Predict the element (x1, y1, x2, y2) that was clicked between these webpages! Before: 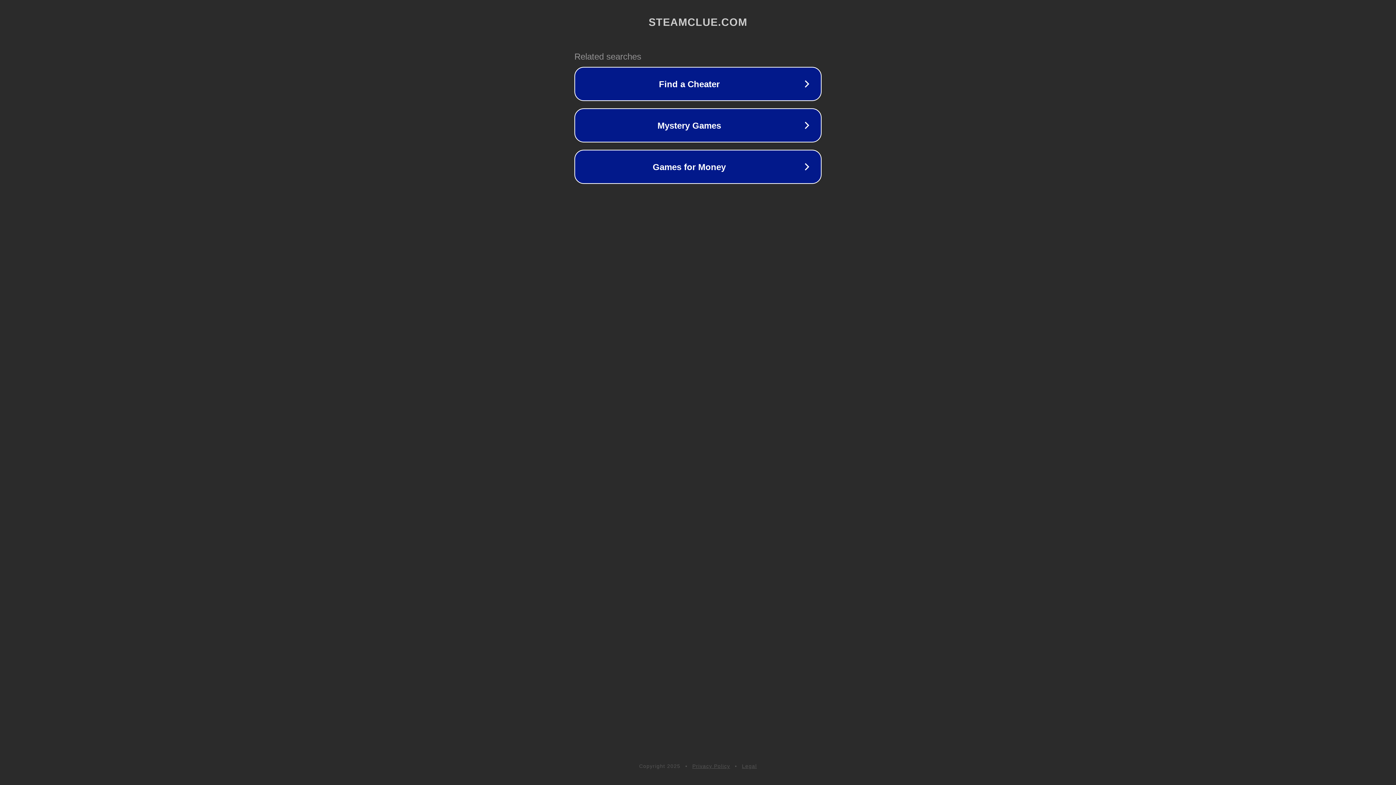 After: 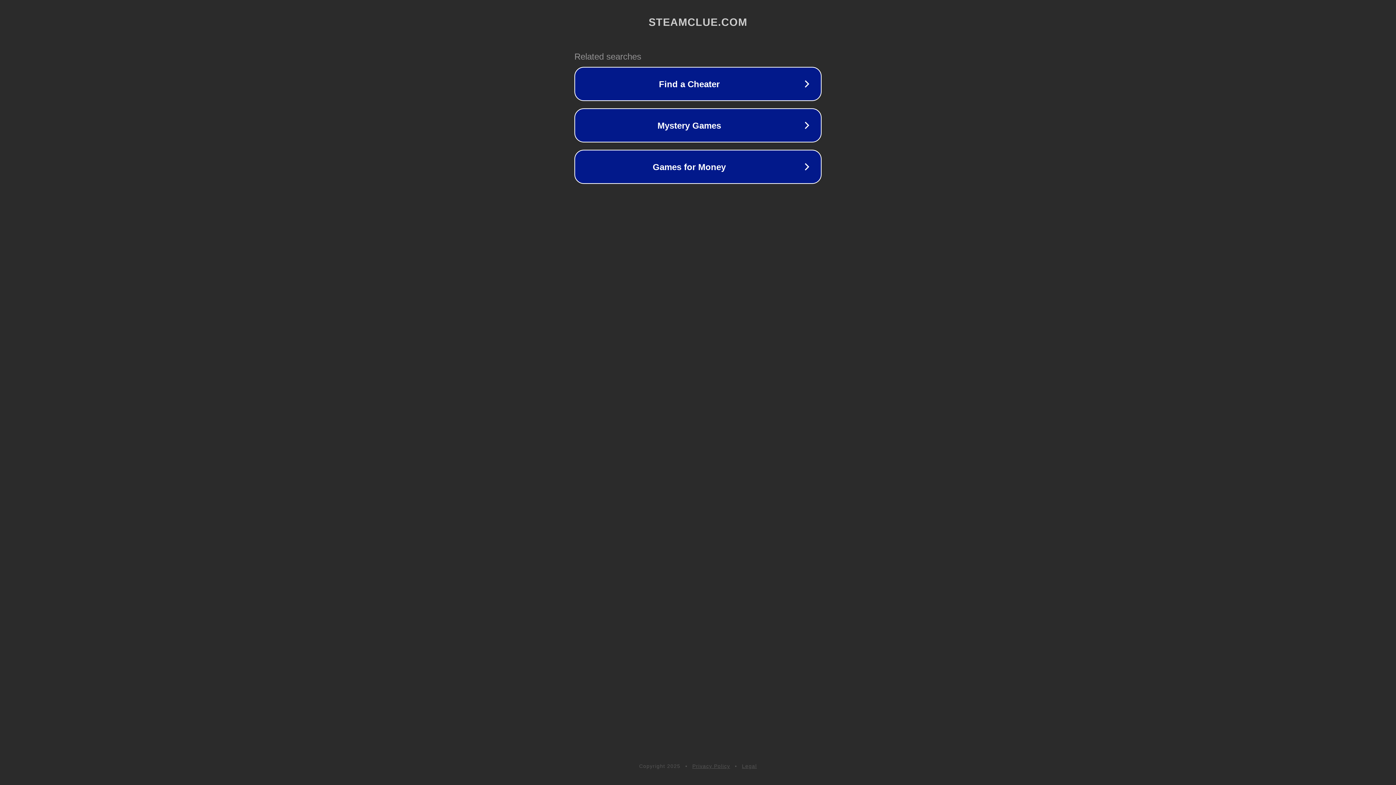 Action: bbox: (692, 763, 730, 769) label: Privacy Policy